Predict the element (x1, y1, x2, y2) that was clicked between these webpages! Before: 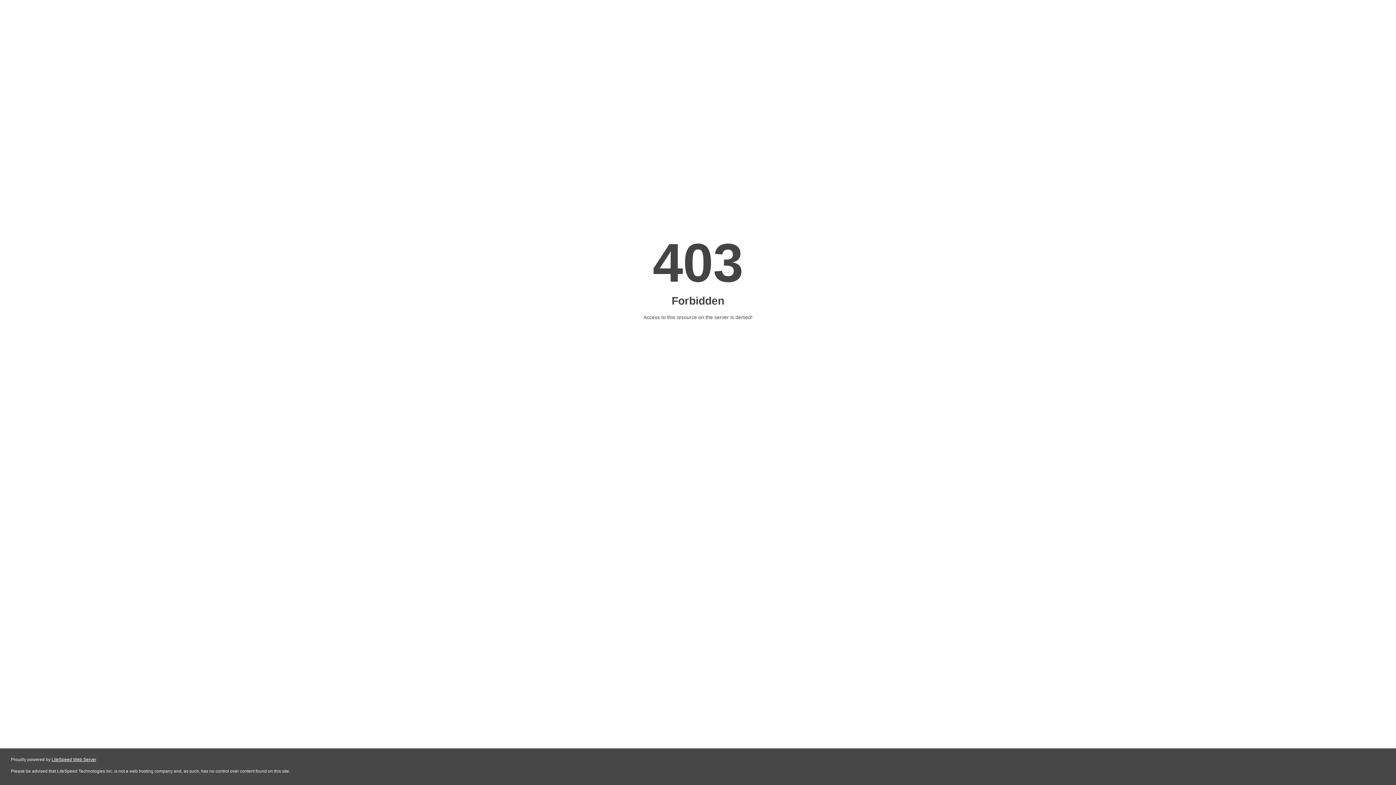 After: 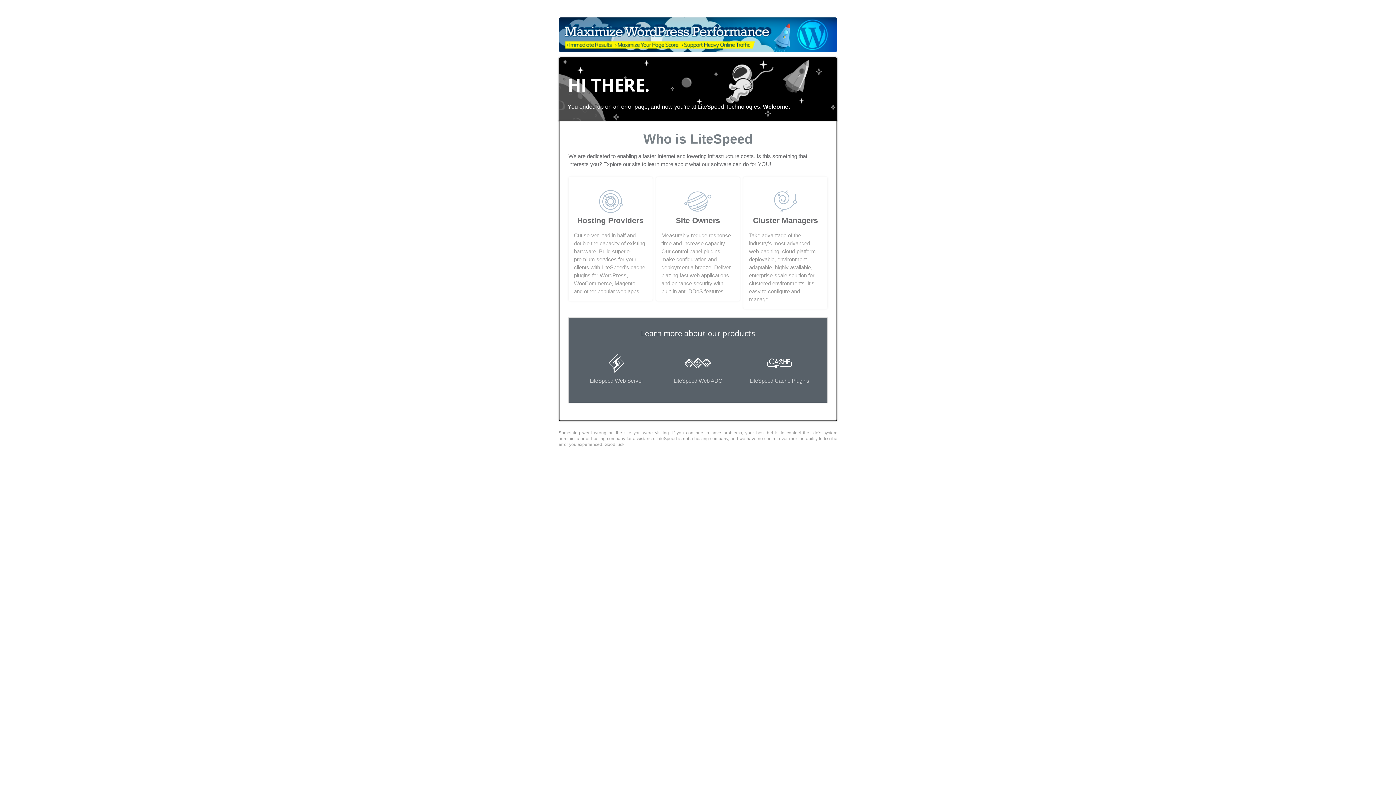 Action: label: LiteSpeed Web Server bbox: (51, 757, 96, 762)